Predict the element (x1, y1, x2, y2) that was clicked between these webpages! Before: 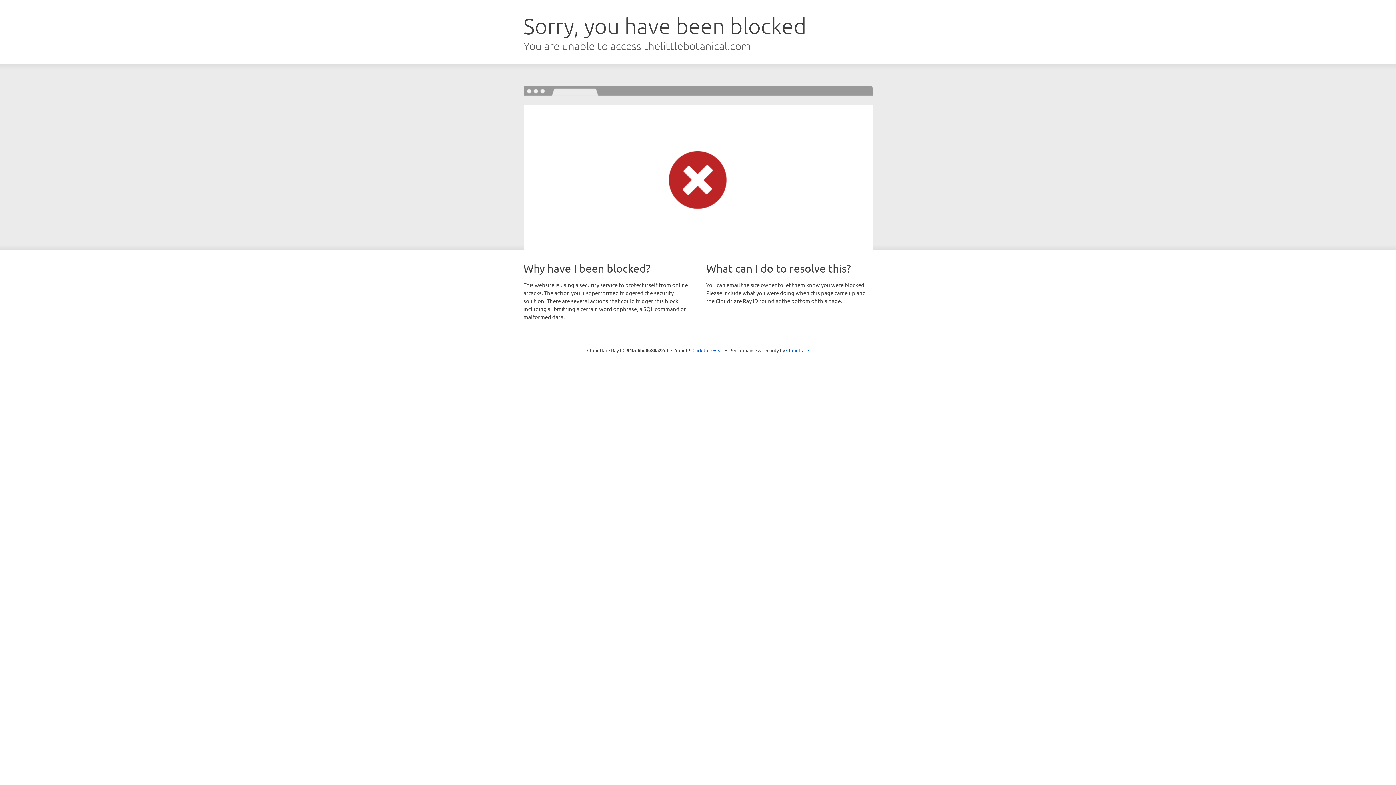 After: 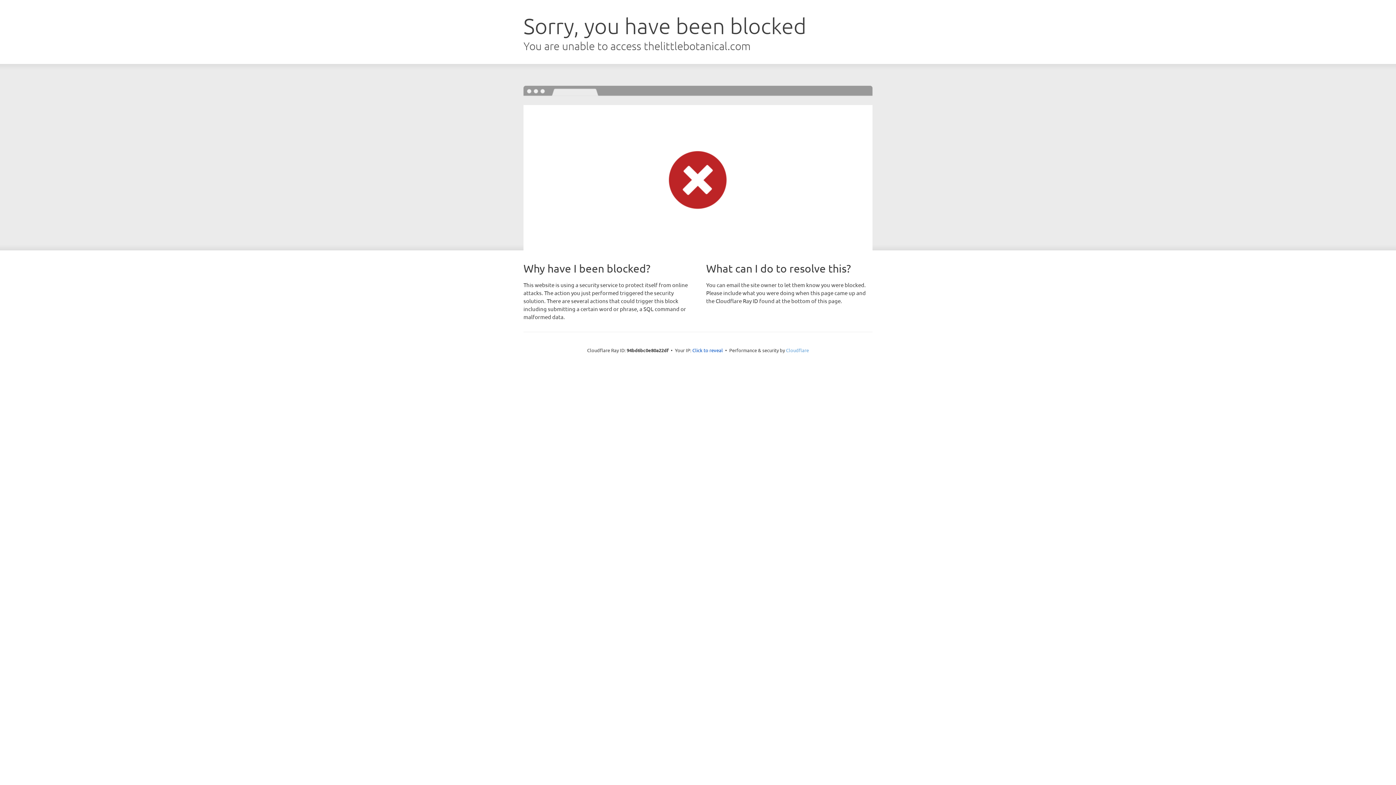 Action: bbox: (786, 347, 809, 353) label: Cloudflare